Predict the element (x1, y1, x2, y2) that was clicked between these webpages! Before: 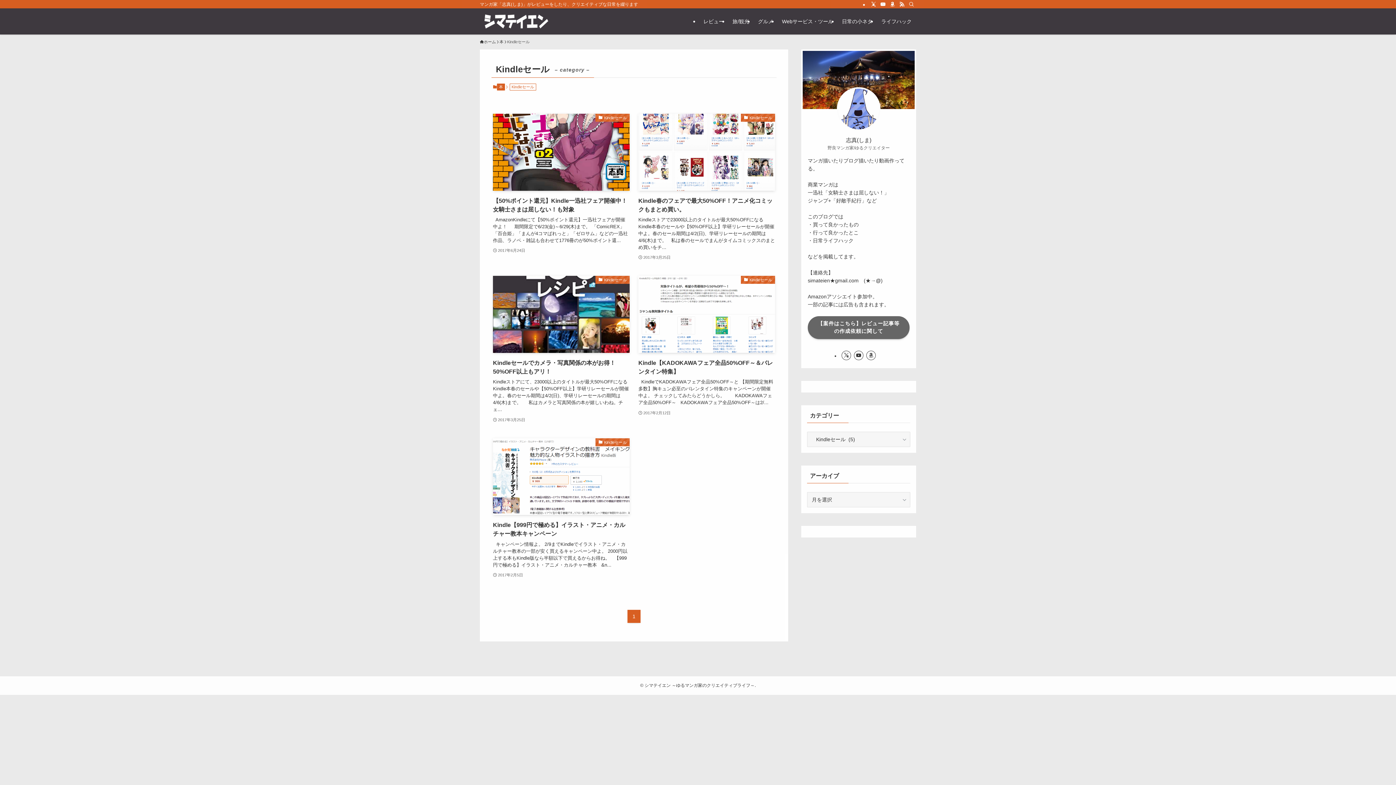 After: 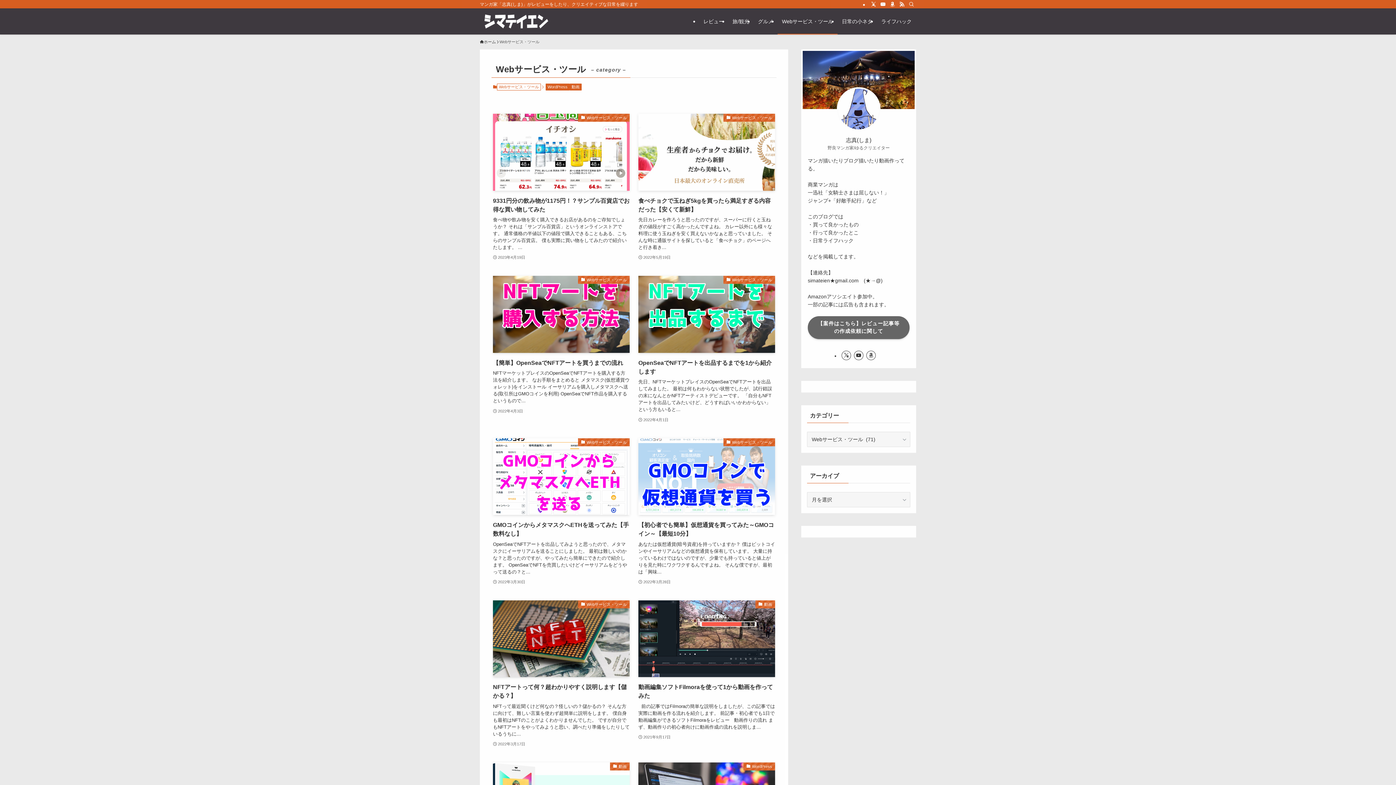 Action: label: Webサービス・ツール bbox: (777, 8, 837, 34)